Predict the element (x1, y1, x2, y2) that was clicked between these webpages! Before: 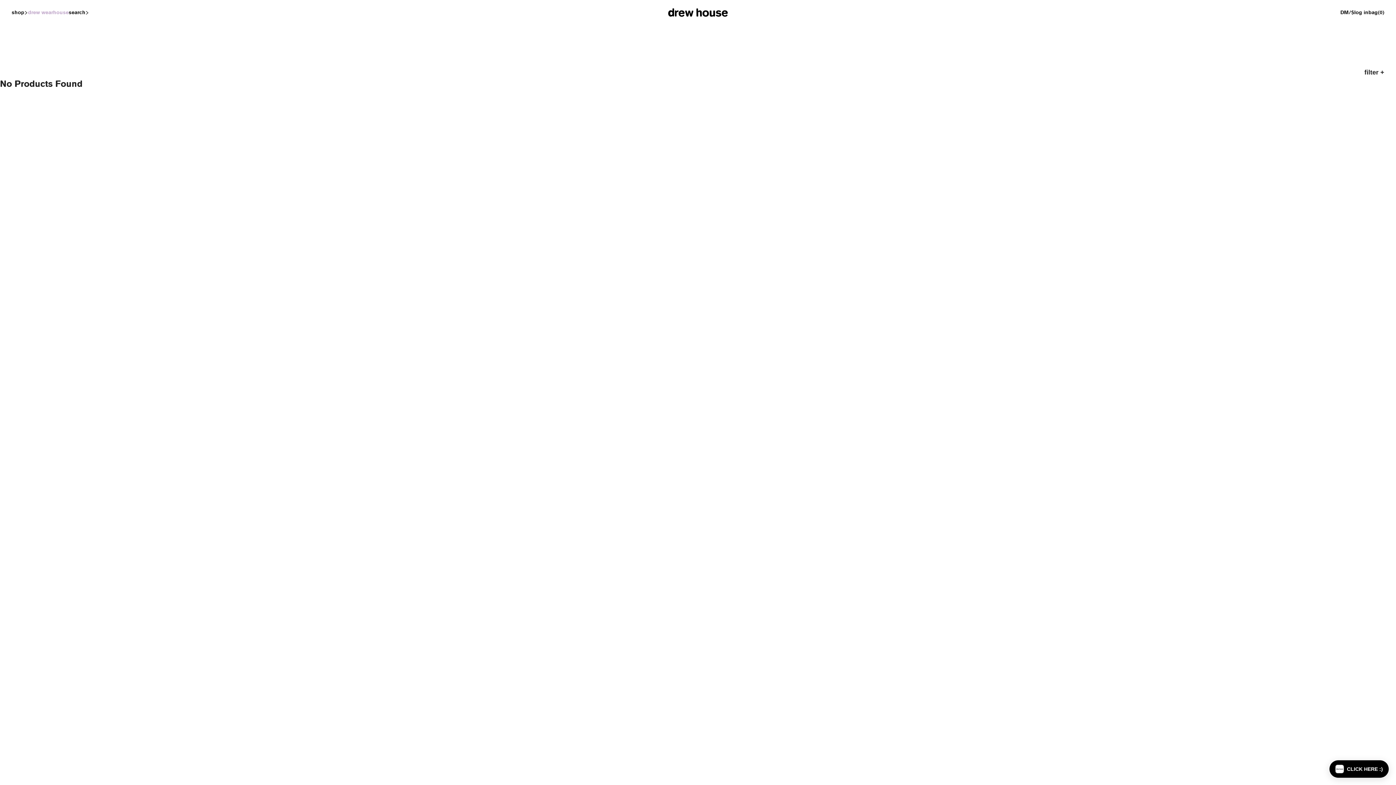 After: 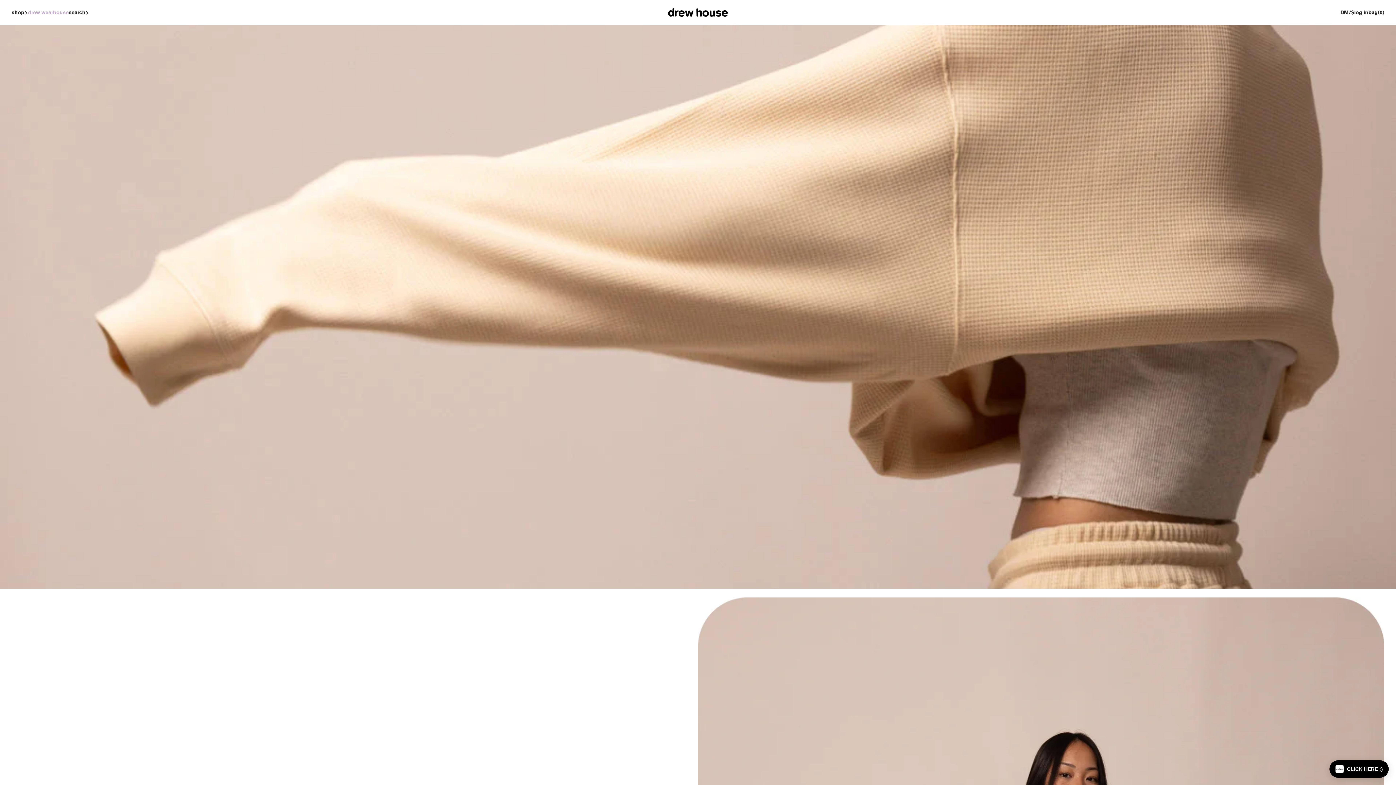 Action: bbox: (668, 8, 728, 16)